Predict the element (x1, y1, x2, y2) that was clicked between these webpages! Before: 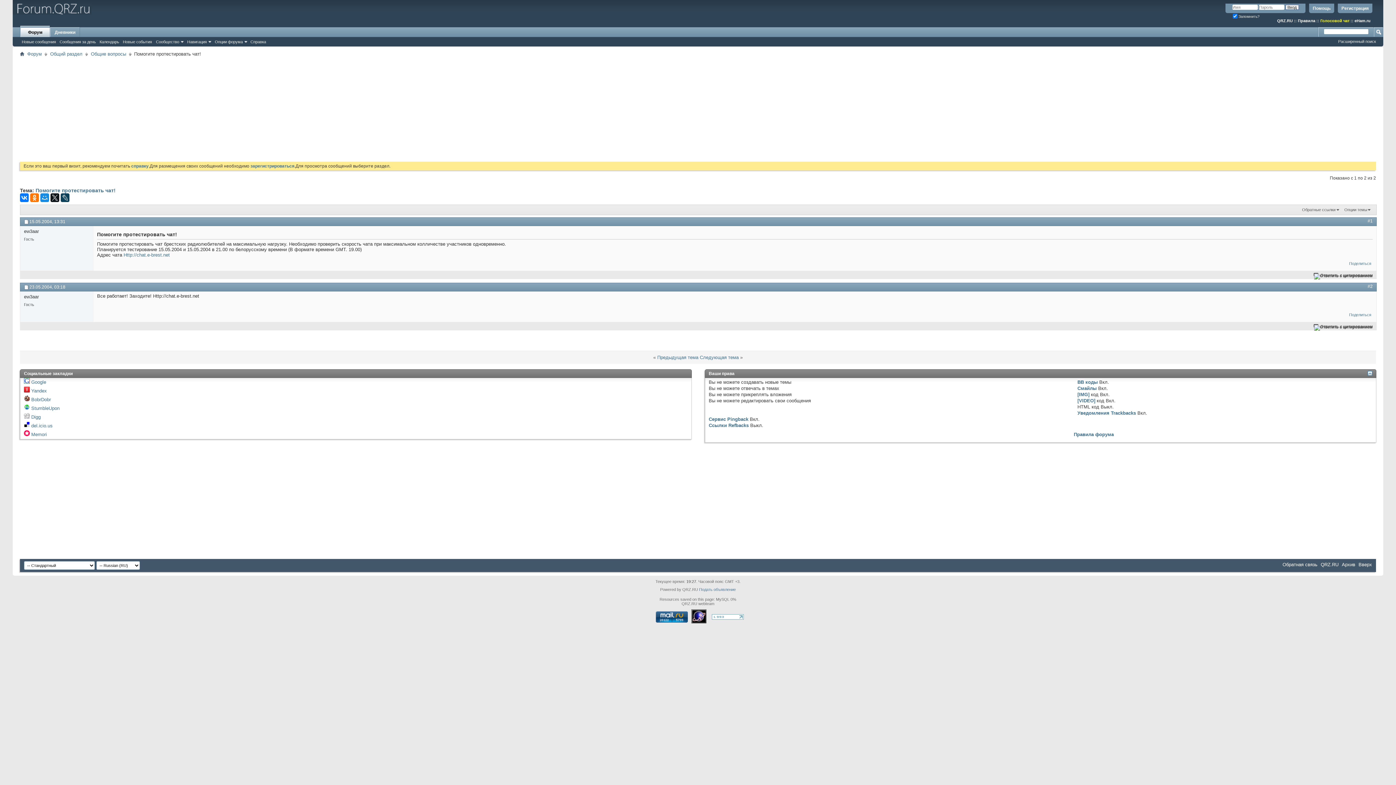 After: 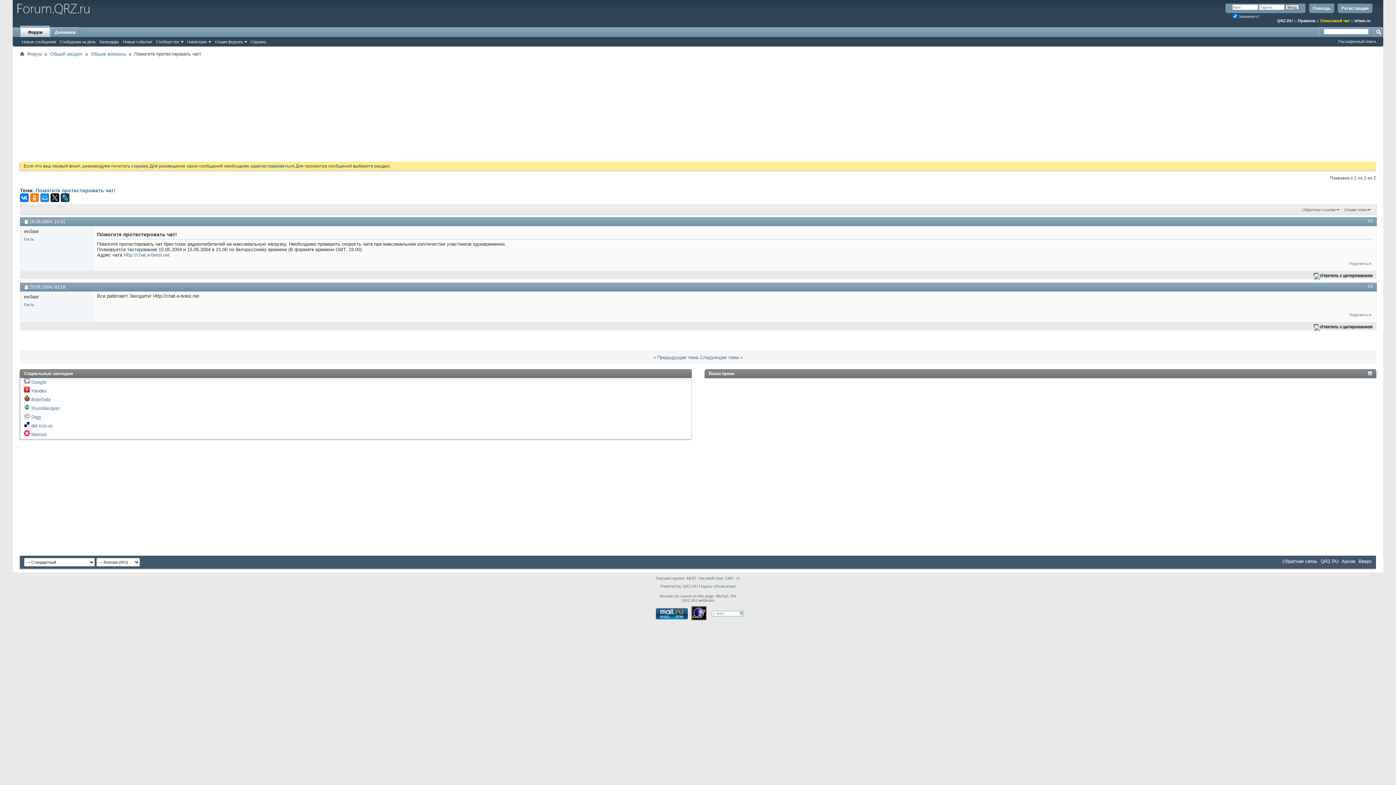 Action: bbox: (1367, 371, 1372, 374)